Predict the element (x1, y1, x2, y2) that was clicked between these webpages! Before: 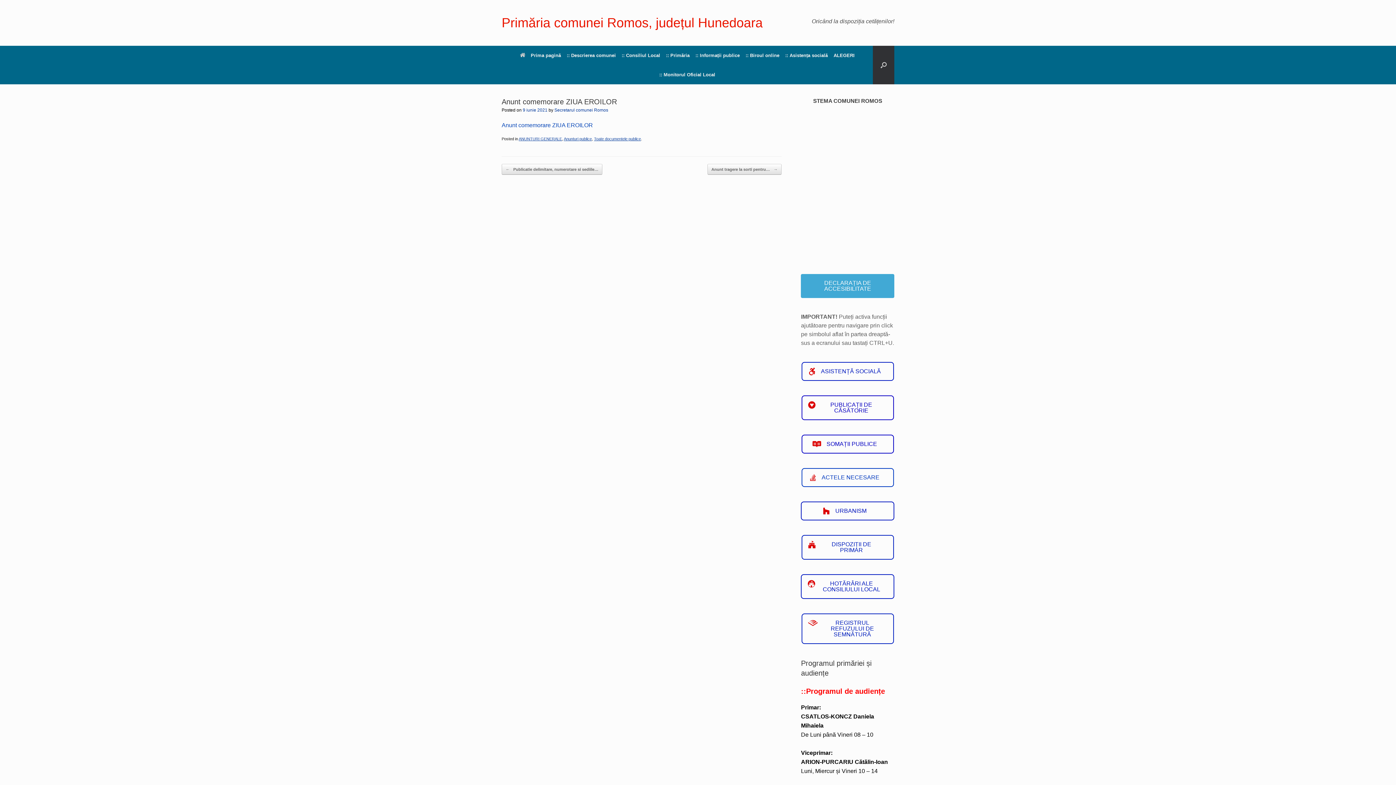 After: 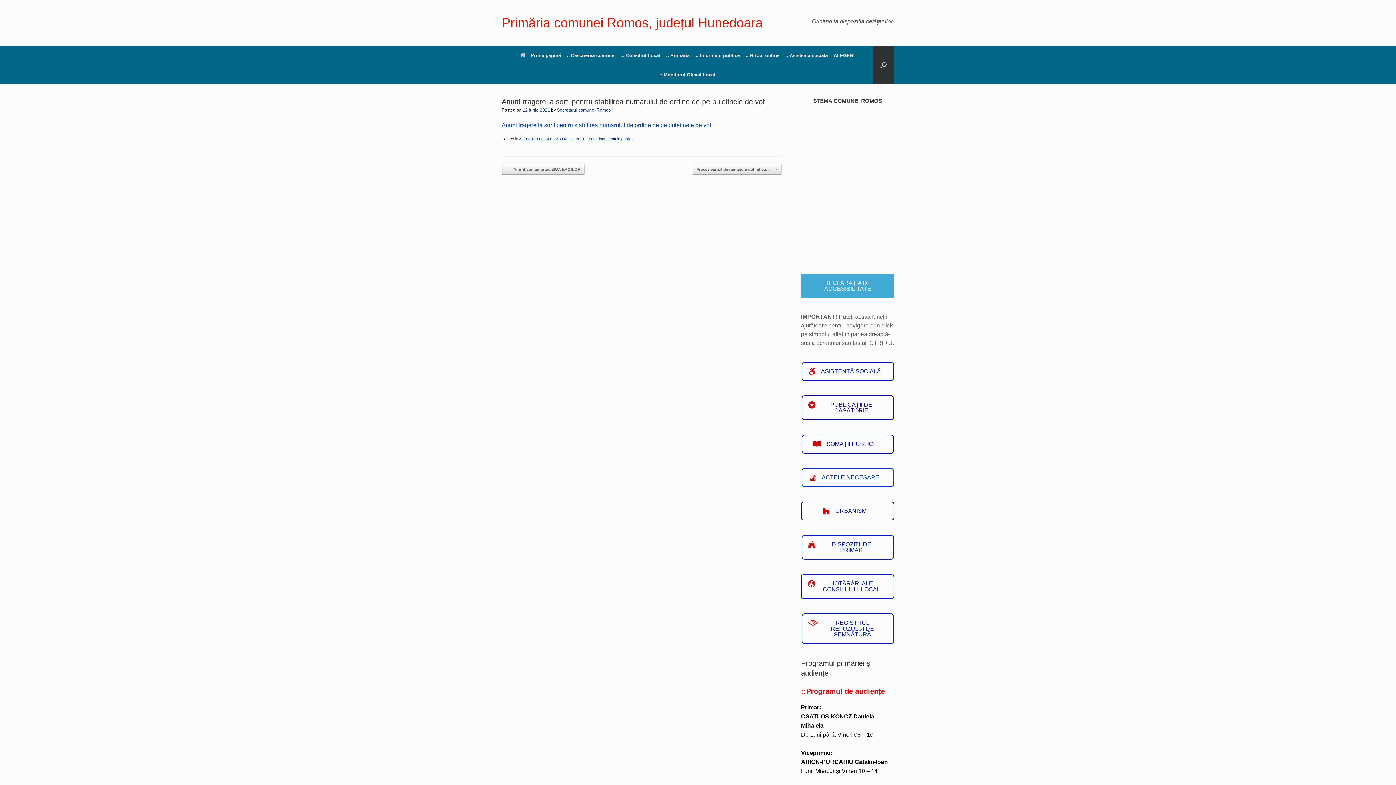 Action: bbox: (707, 163, 781, 174) label: Anunt tragere la sorti pentru… →